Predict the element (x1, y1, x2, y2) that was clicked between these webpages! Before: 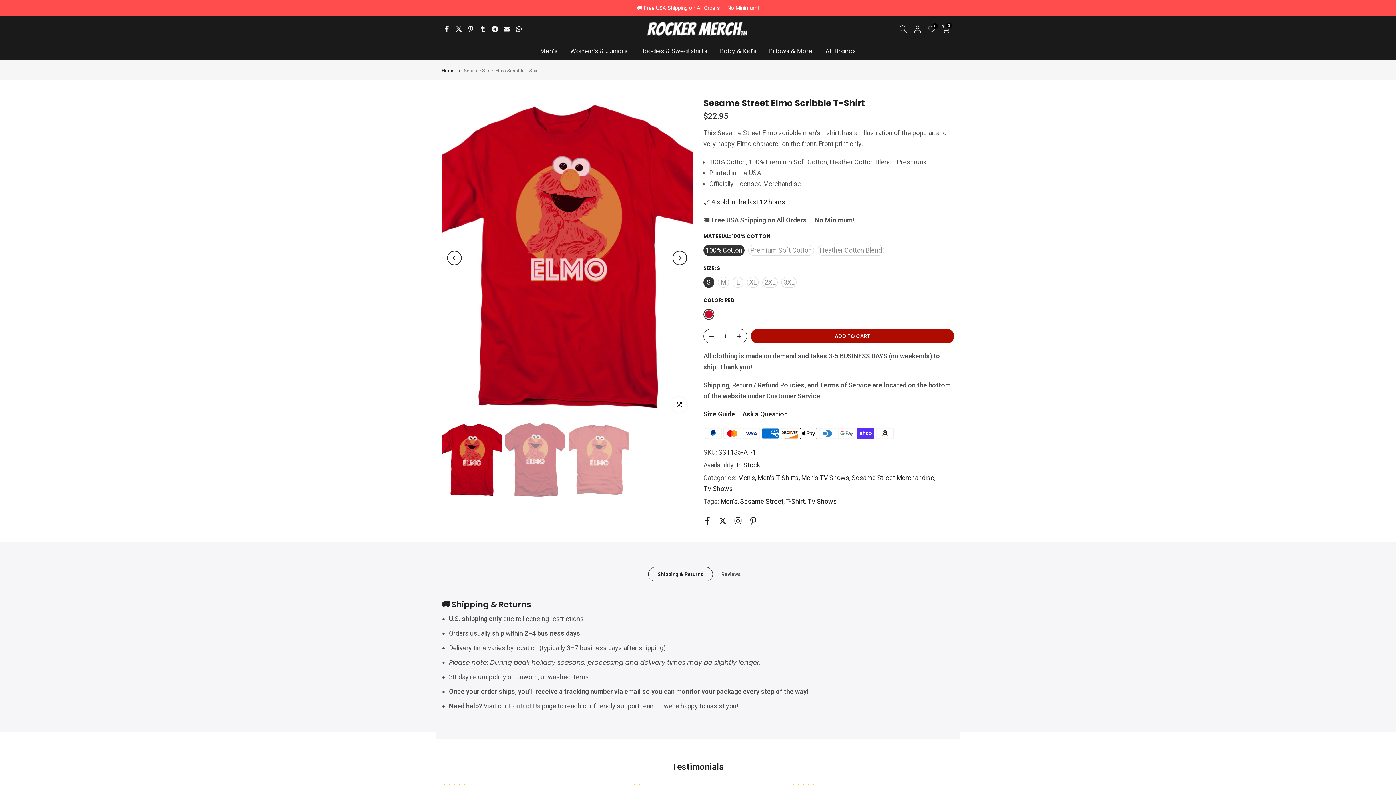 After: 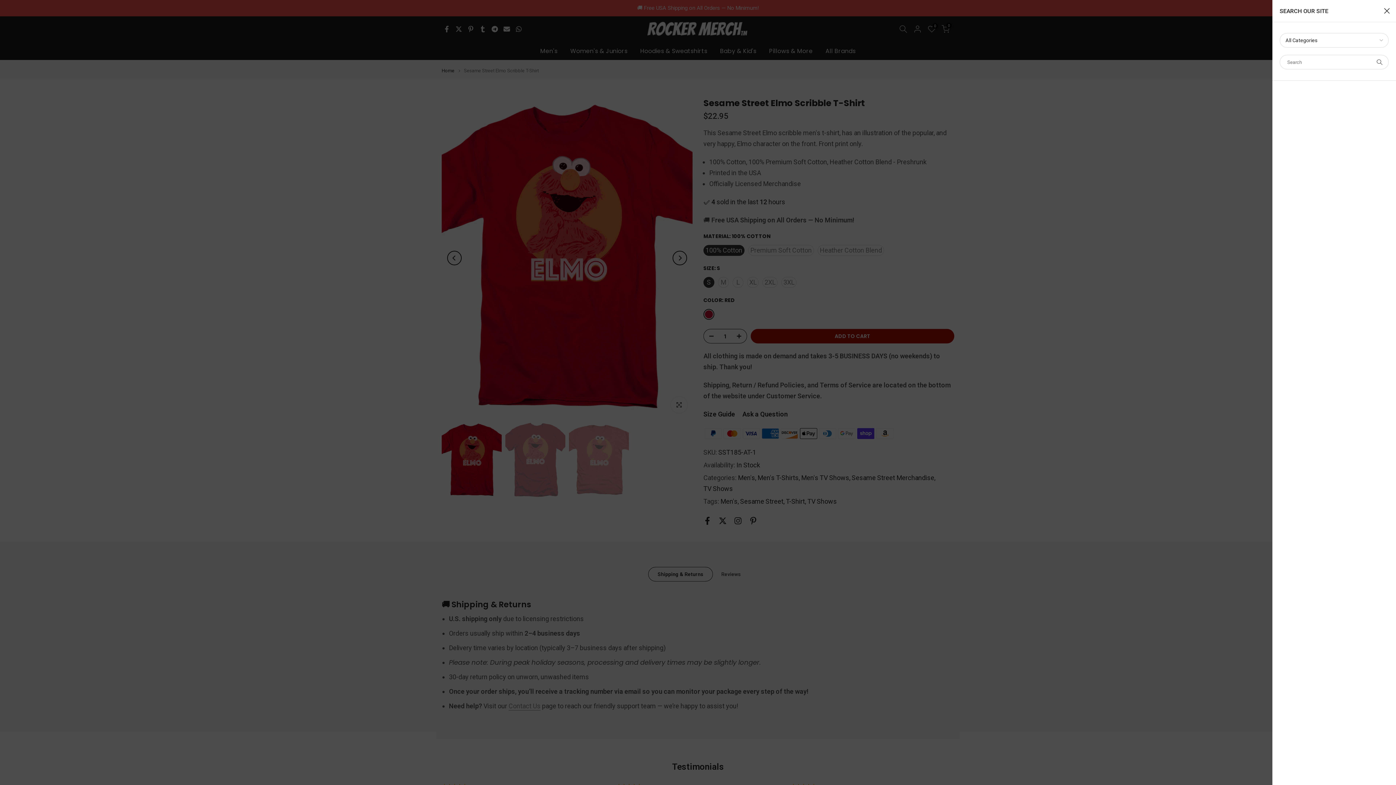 Action: bbox: (899, 25, 907, 33)